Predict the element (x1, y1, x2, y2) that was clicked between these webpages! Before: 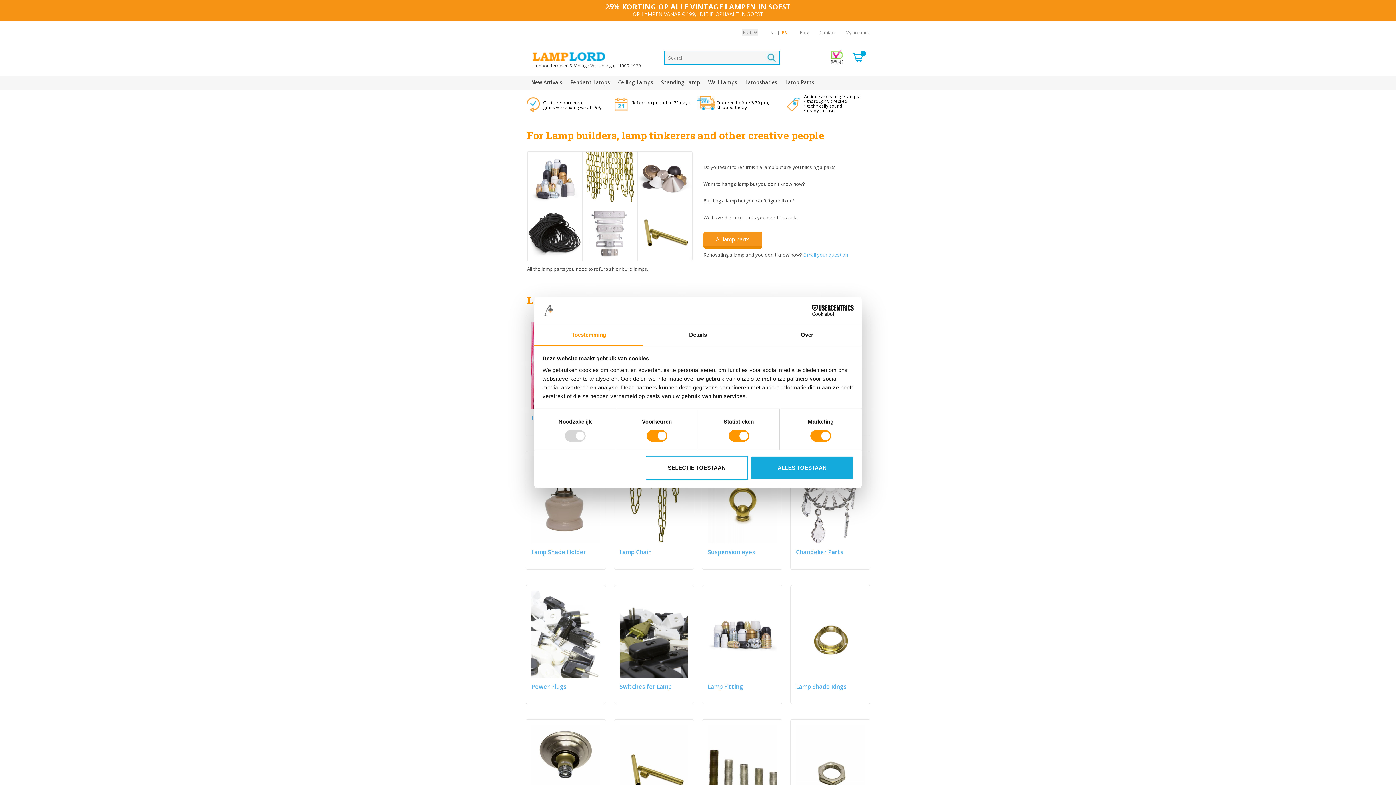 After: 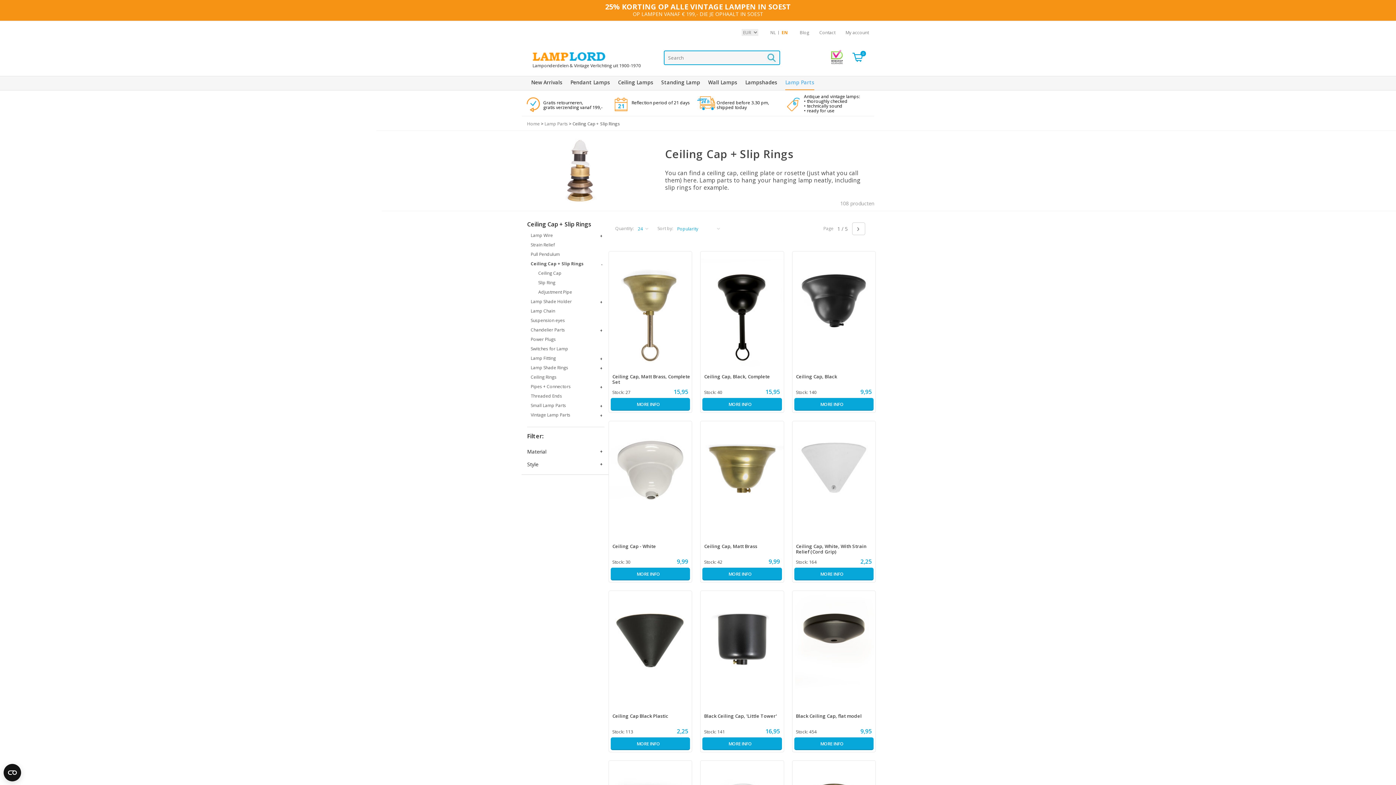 Action: bbox: (637, 151, 691, 205)